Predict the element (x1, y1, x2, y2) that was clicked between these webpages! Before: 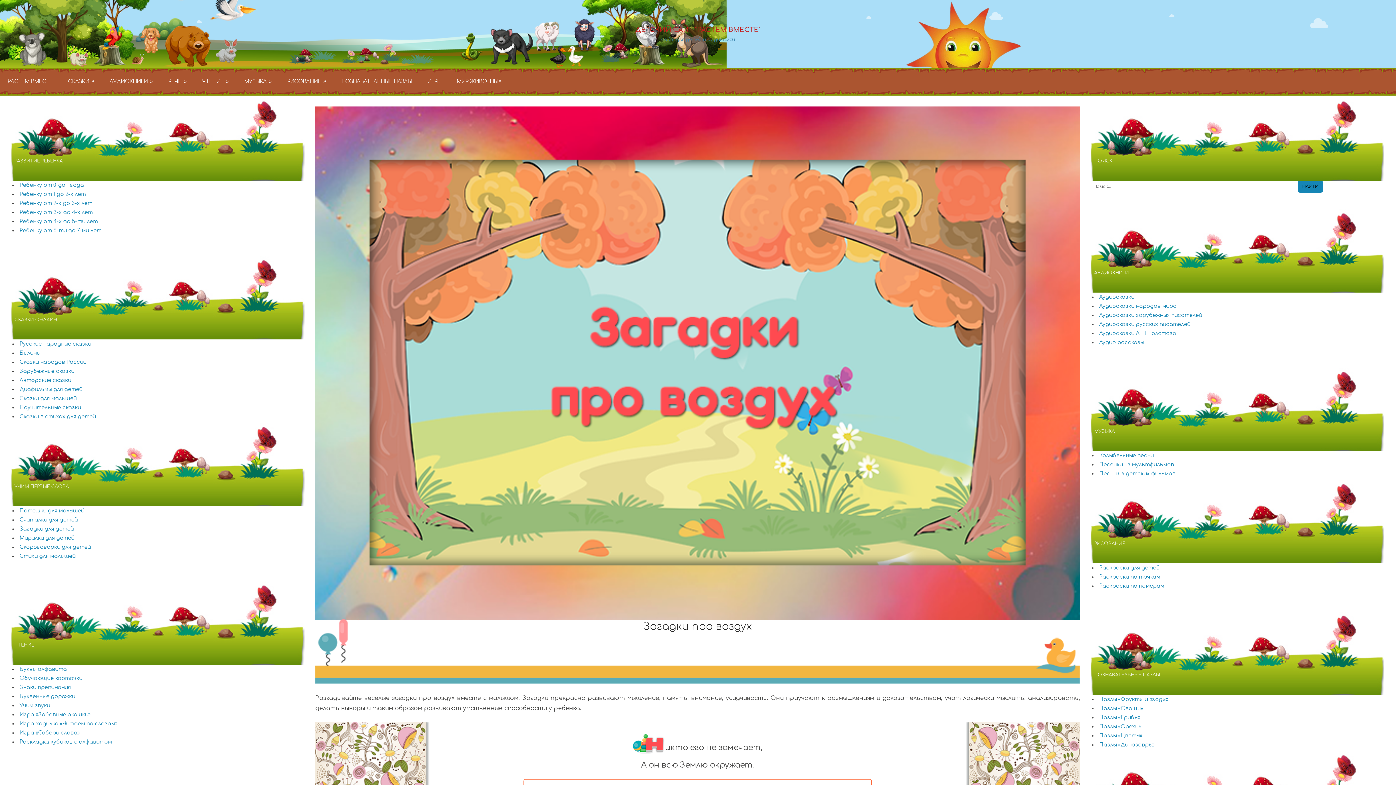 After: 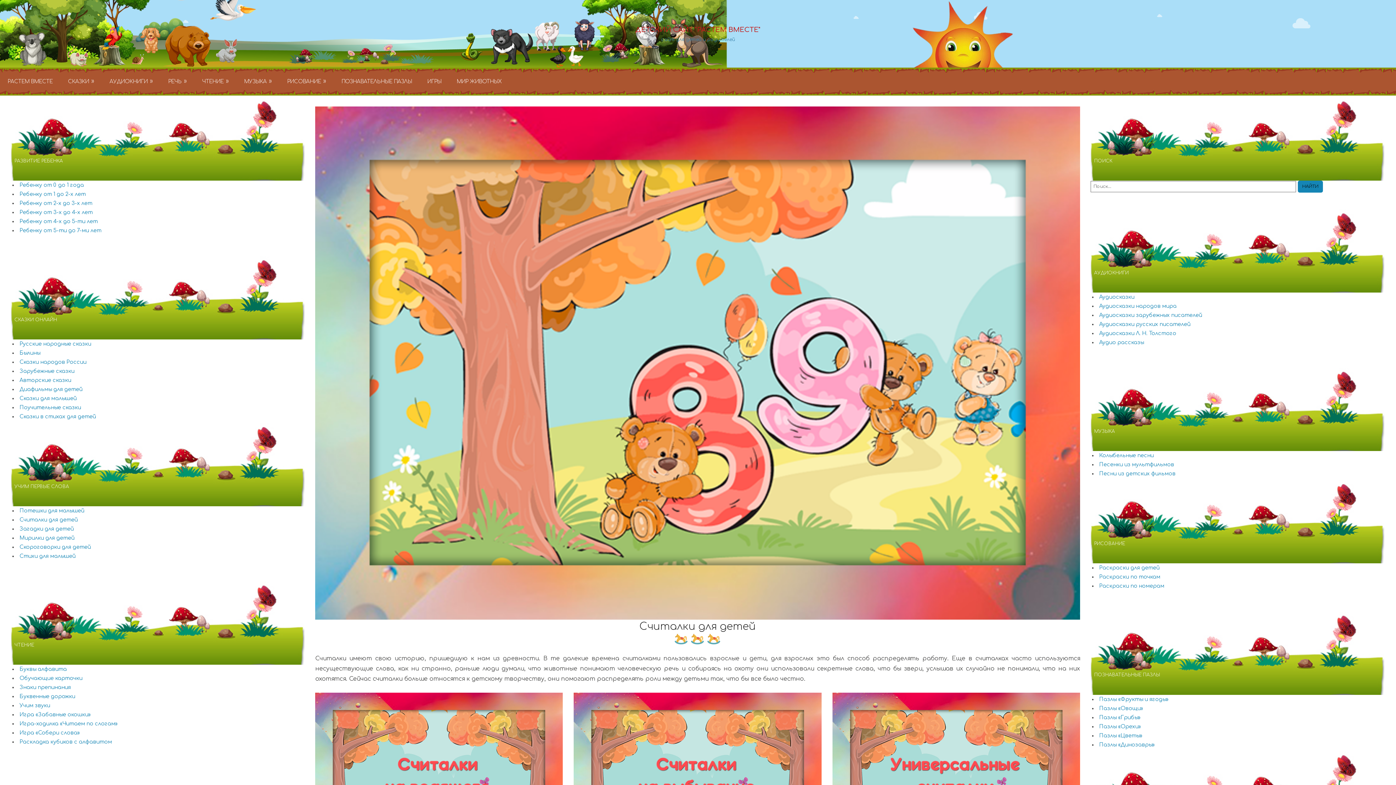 Action: label: Считалки для детей bbox: (19, 517, 77, 522)